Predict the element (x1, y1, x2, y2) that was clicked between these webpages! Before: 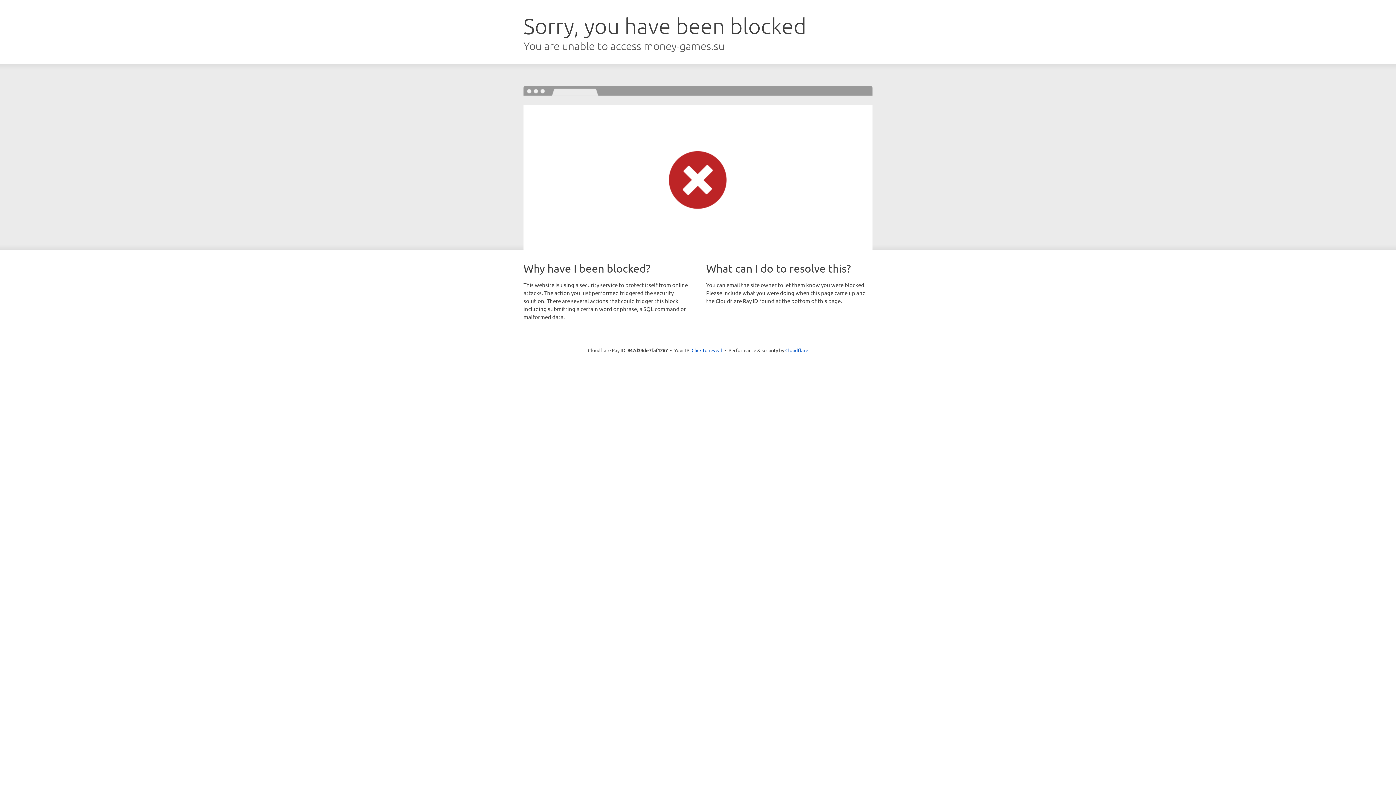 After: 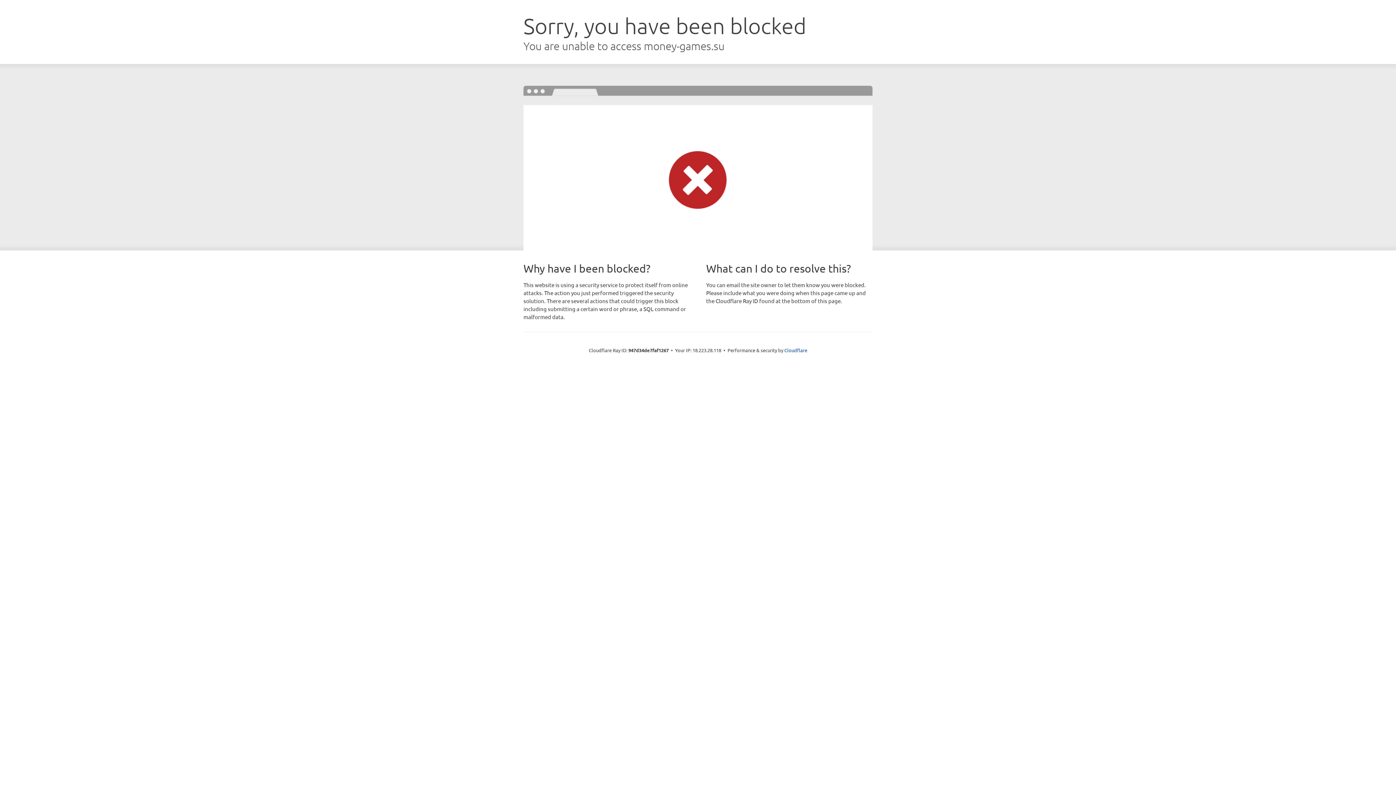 Action: bbox: (691, 346, 722, 353) label: Click to reveal